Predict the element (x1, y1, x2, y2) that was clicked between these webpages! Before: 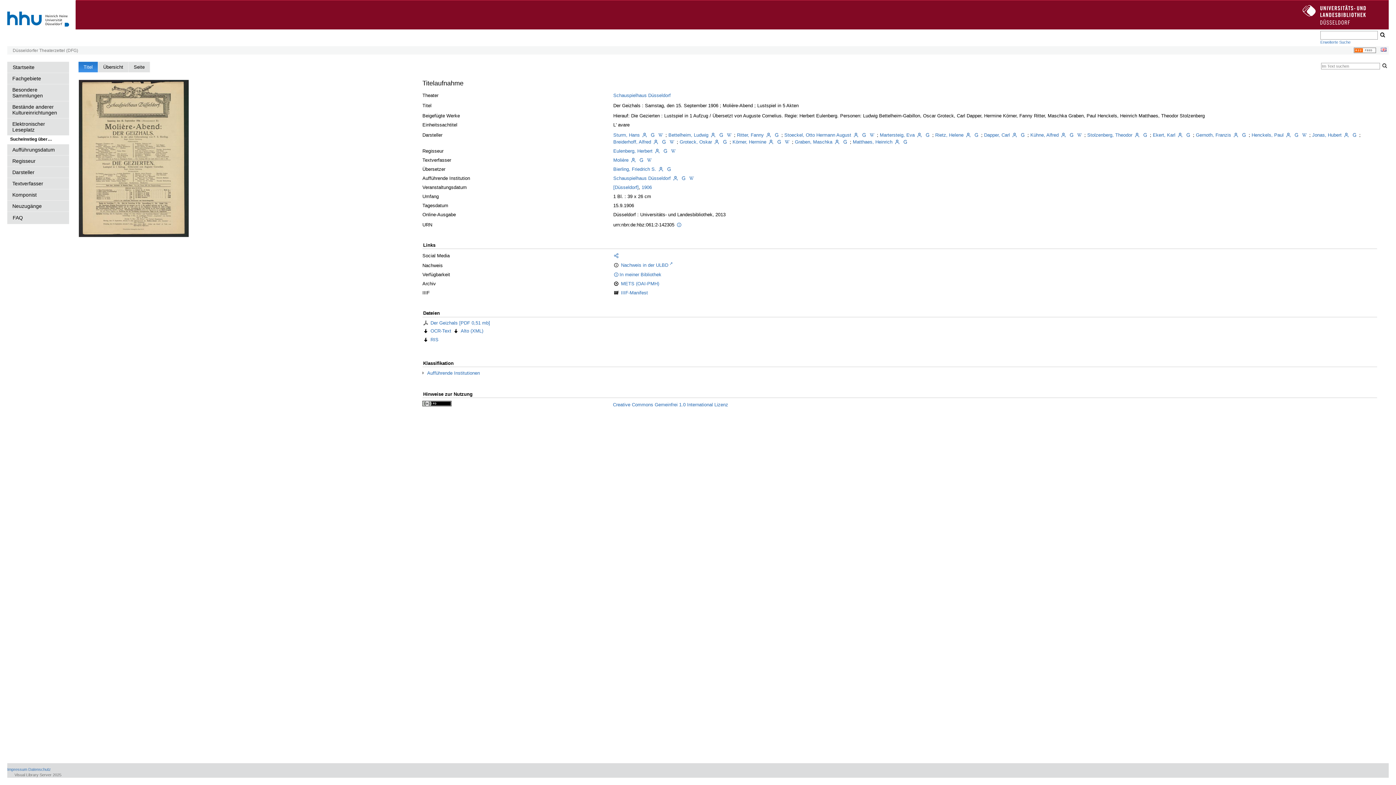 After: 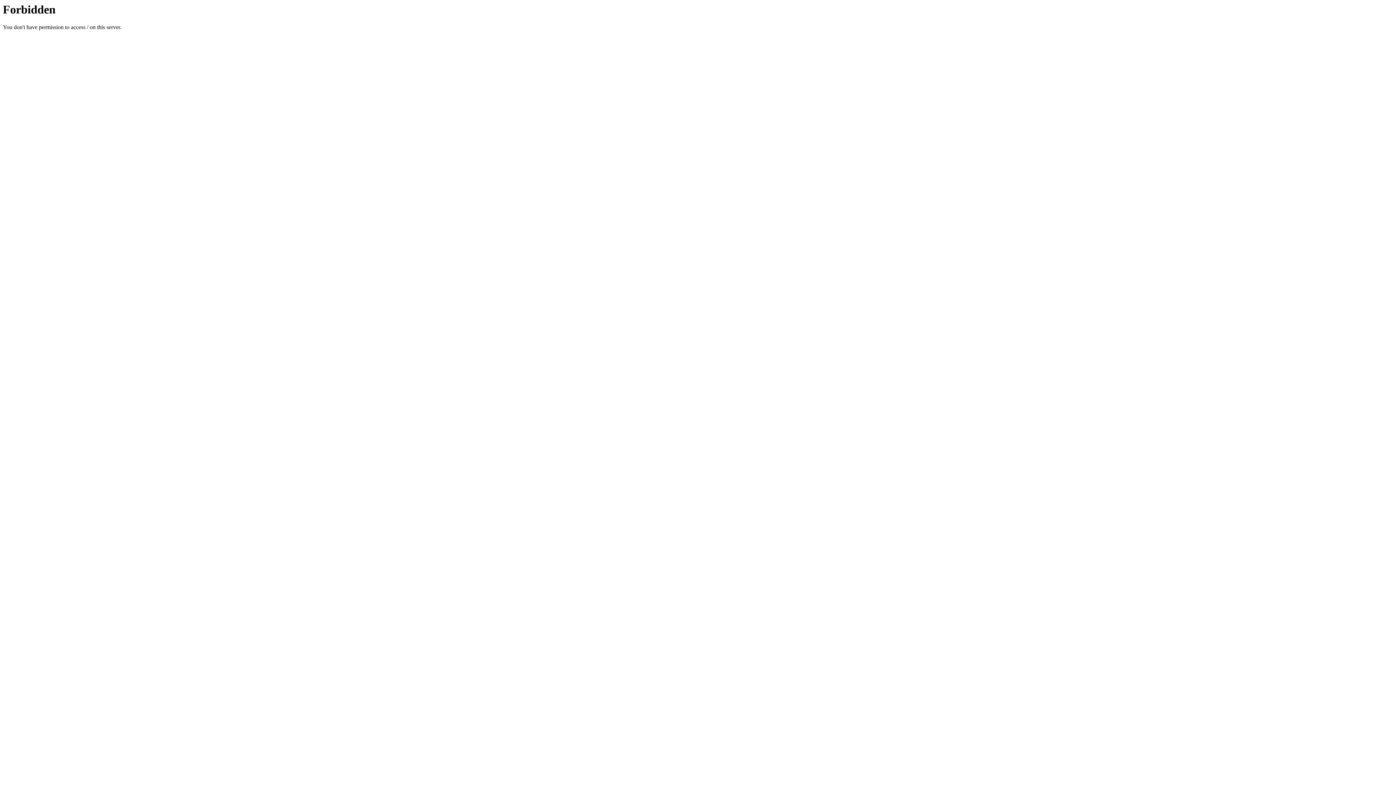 Action: bbox: (7, 30, 69, 35)